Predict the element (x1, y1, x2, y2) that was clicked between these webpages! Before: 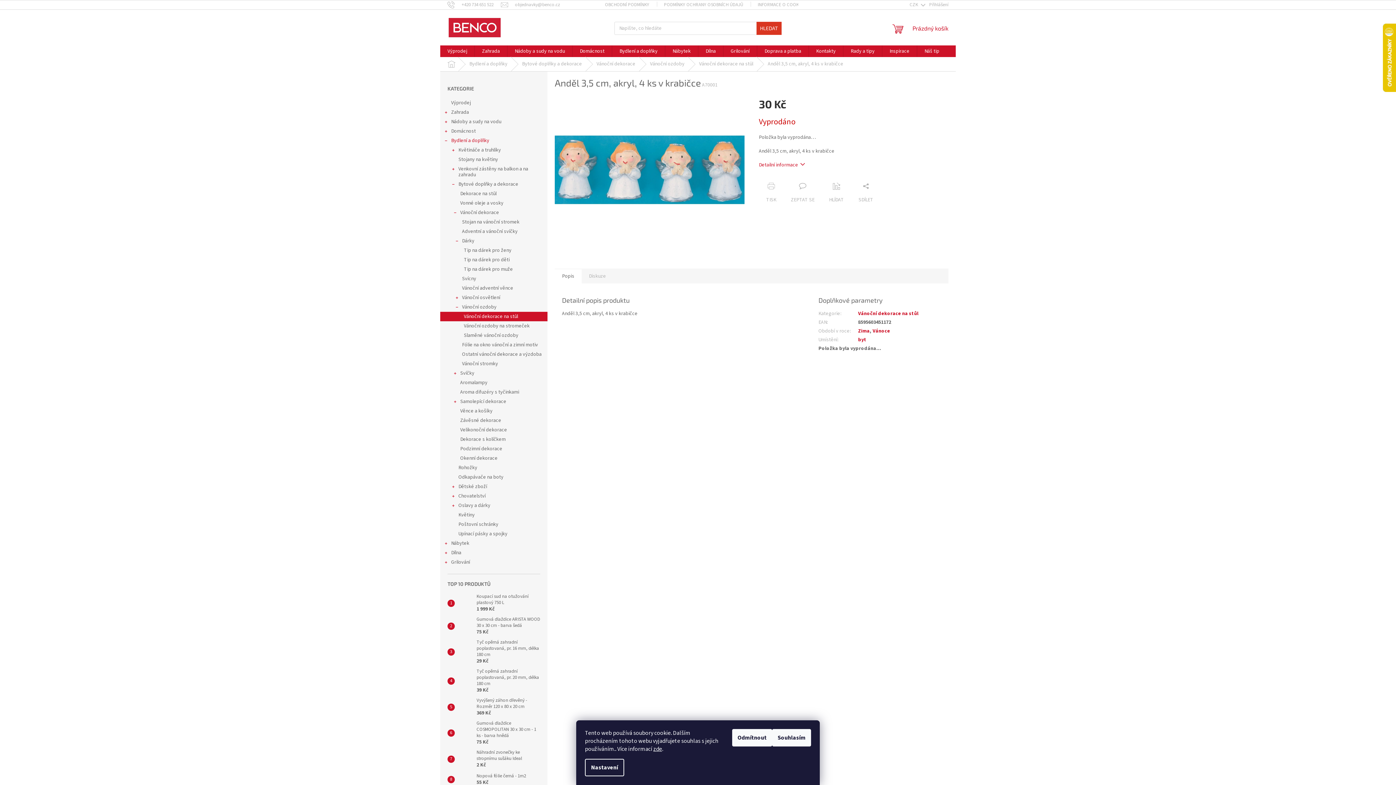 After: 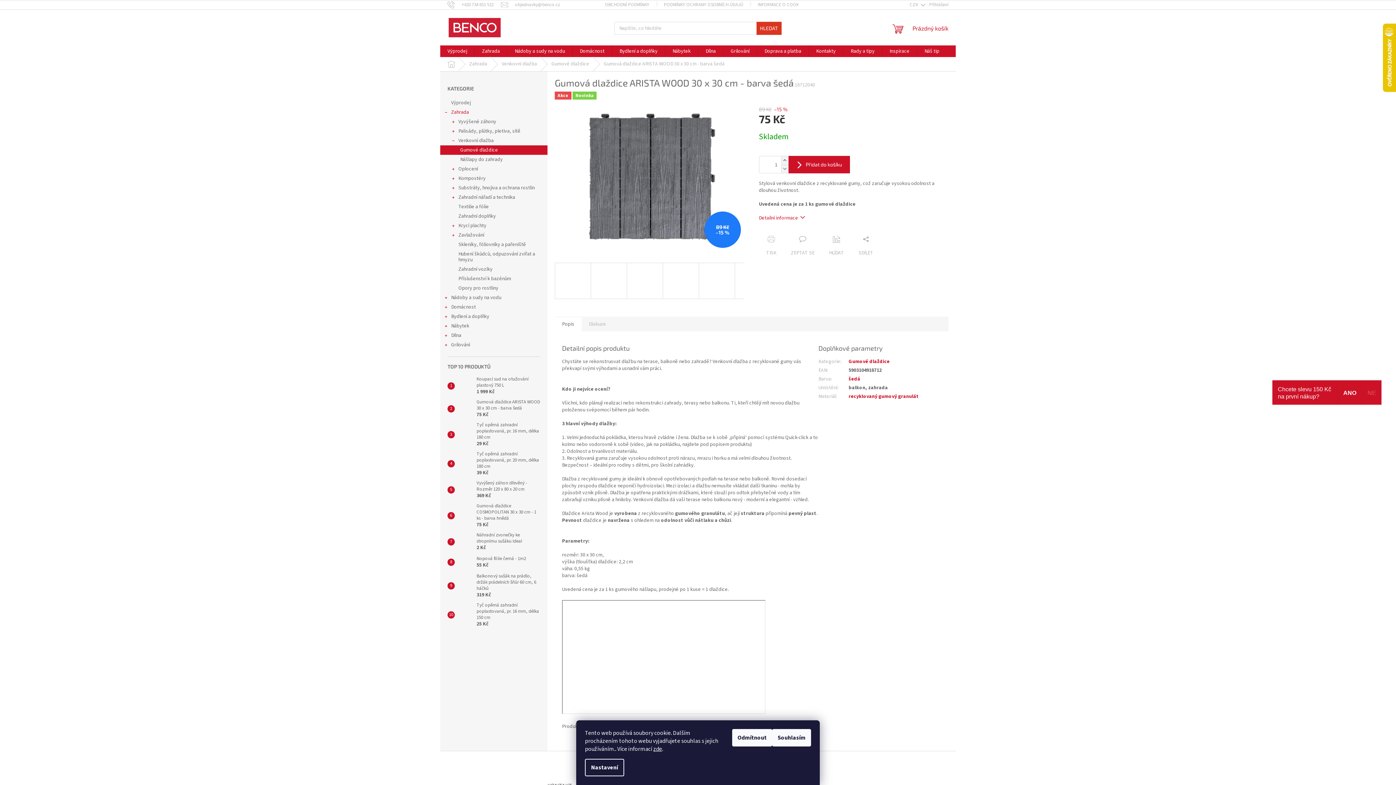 Action: bbox: (473, 616, 540, 636) label: Gumová dlaždice ARISTA WOOD 30 x 30 cm - barva šedá
75 Kč